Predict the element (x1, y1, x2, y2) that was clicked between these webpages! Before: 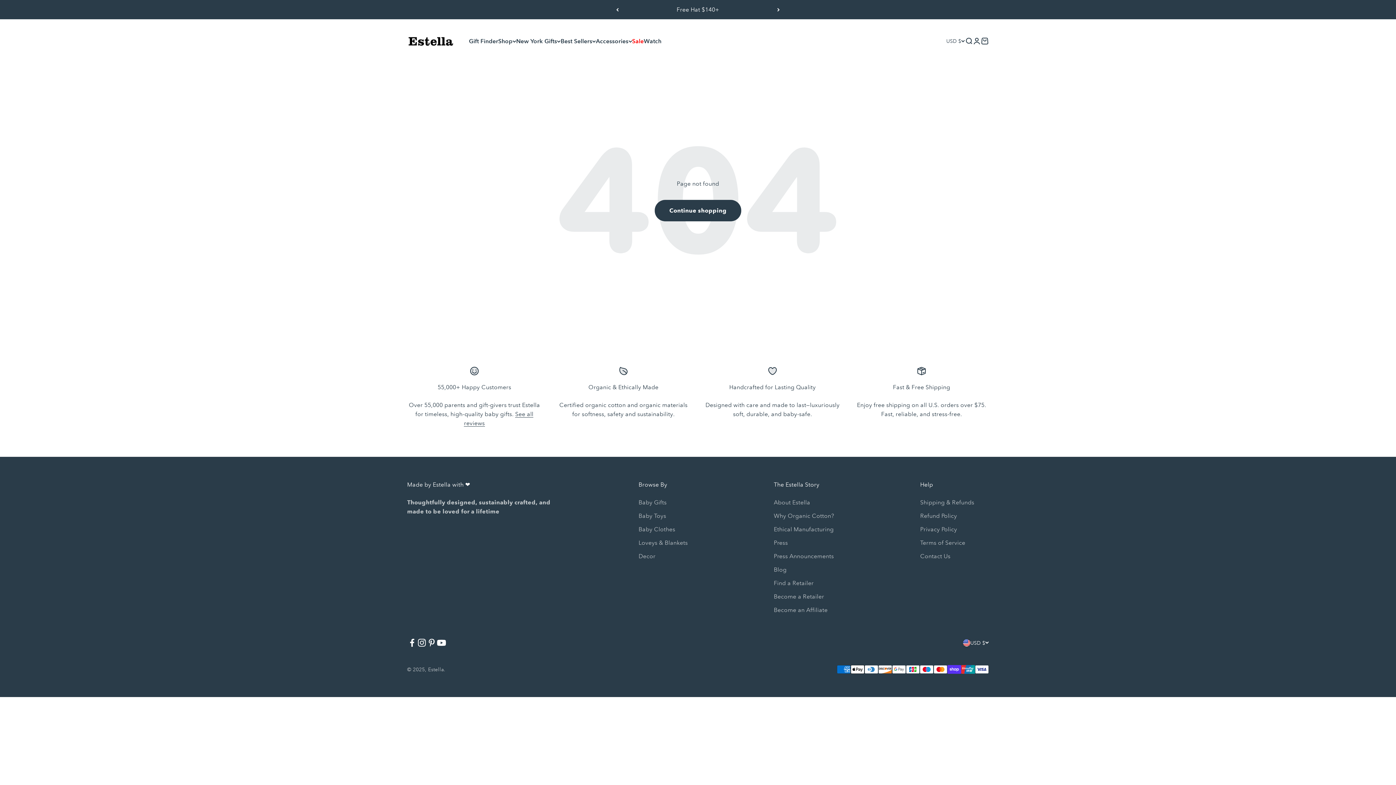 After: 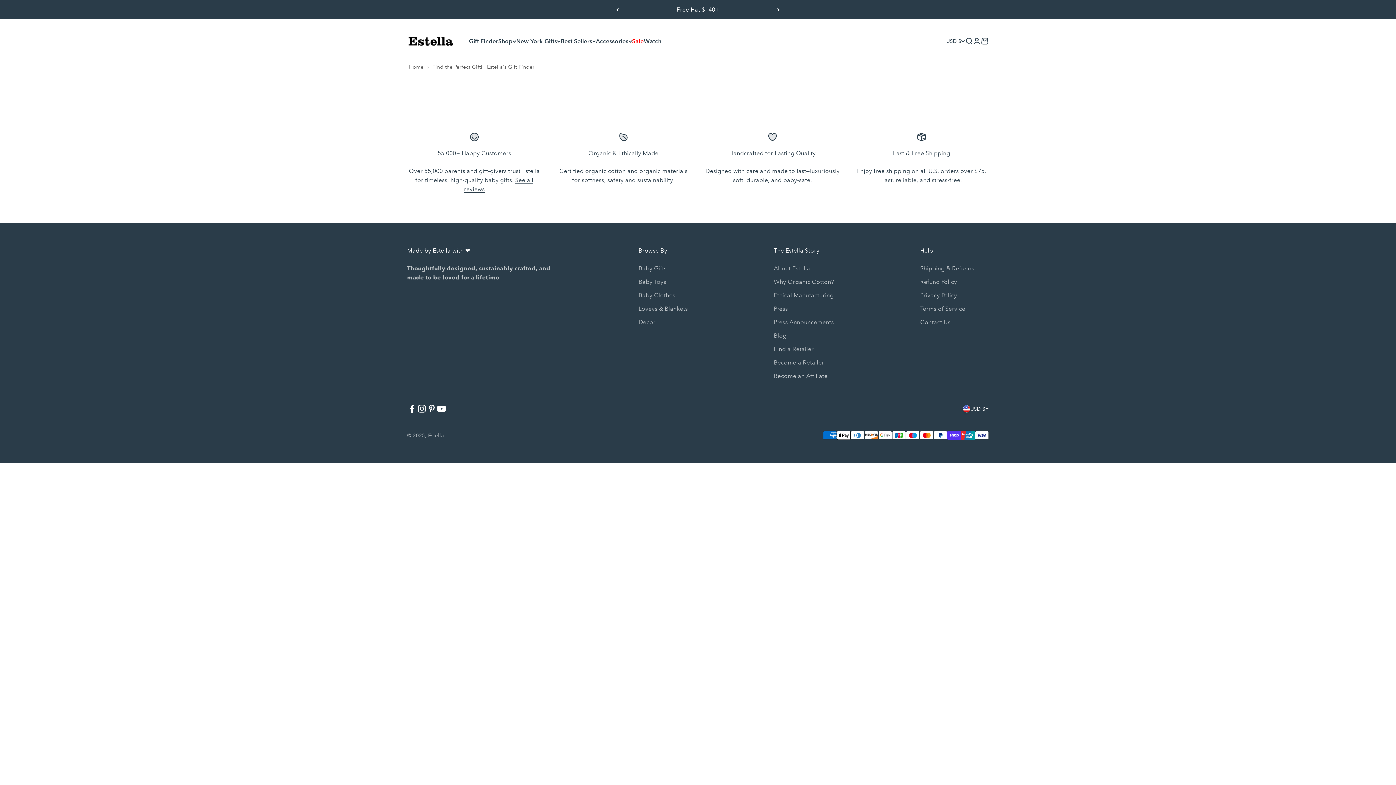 Action: bbox: (469, 37, 498, 44) label: Gift Finder